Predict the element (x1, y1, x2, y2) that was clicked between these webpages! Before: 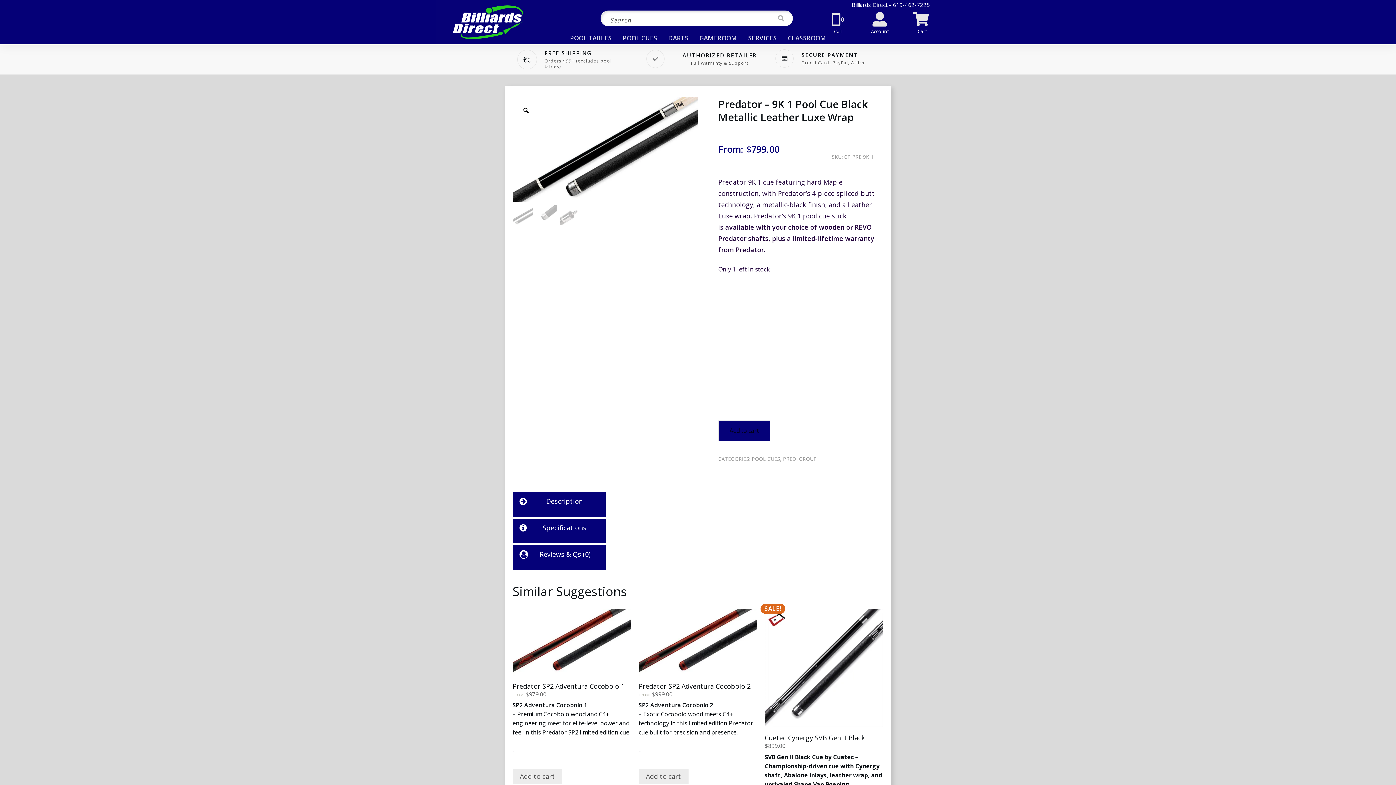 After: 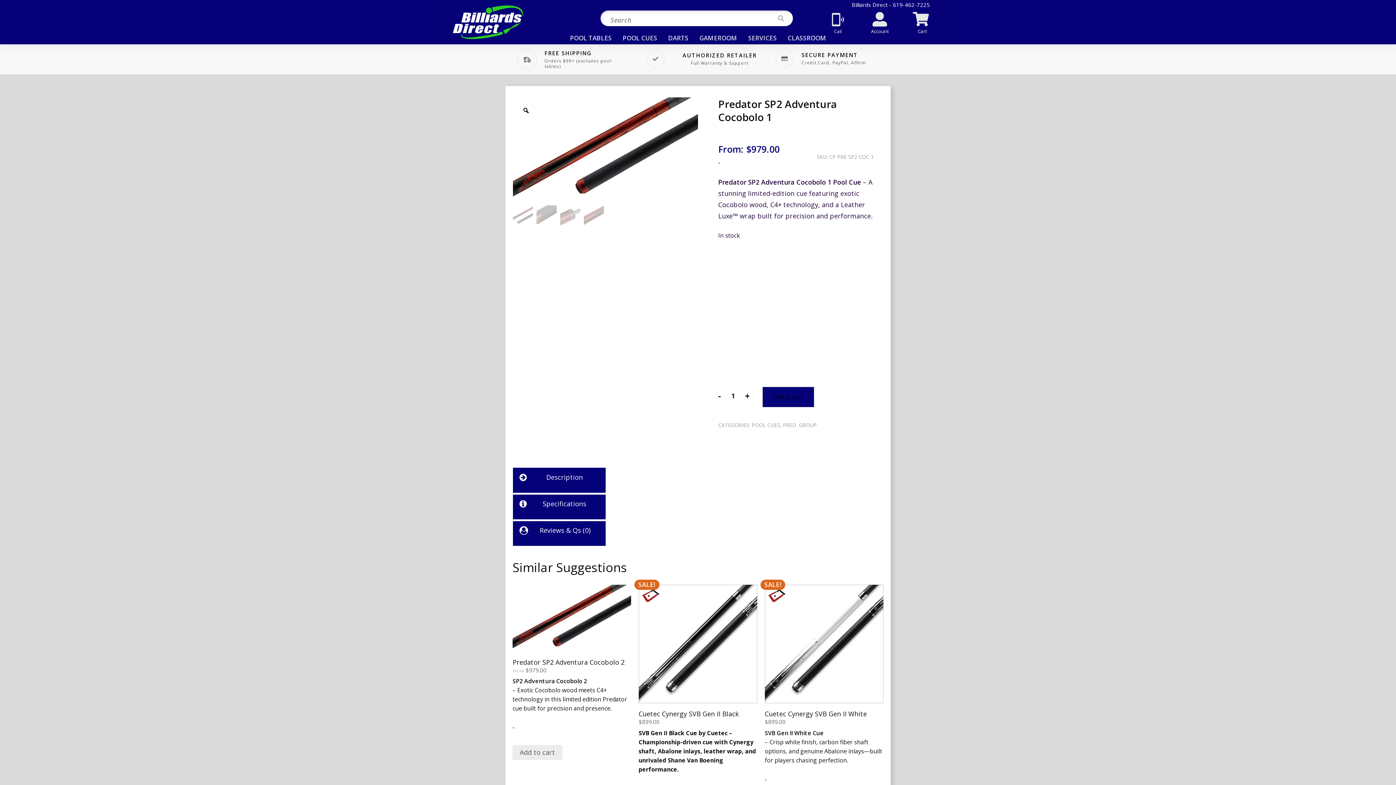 Action: bbox: (512, 607, 631, 699) label: Predator SP2 Adventura Cocobolo 1
FROM: $979.00